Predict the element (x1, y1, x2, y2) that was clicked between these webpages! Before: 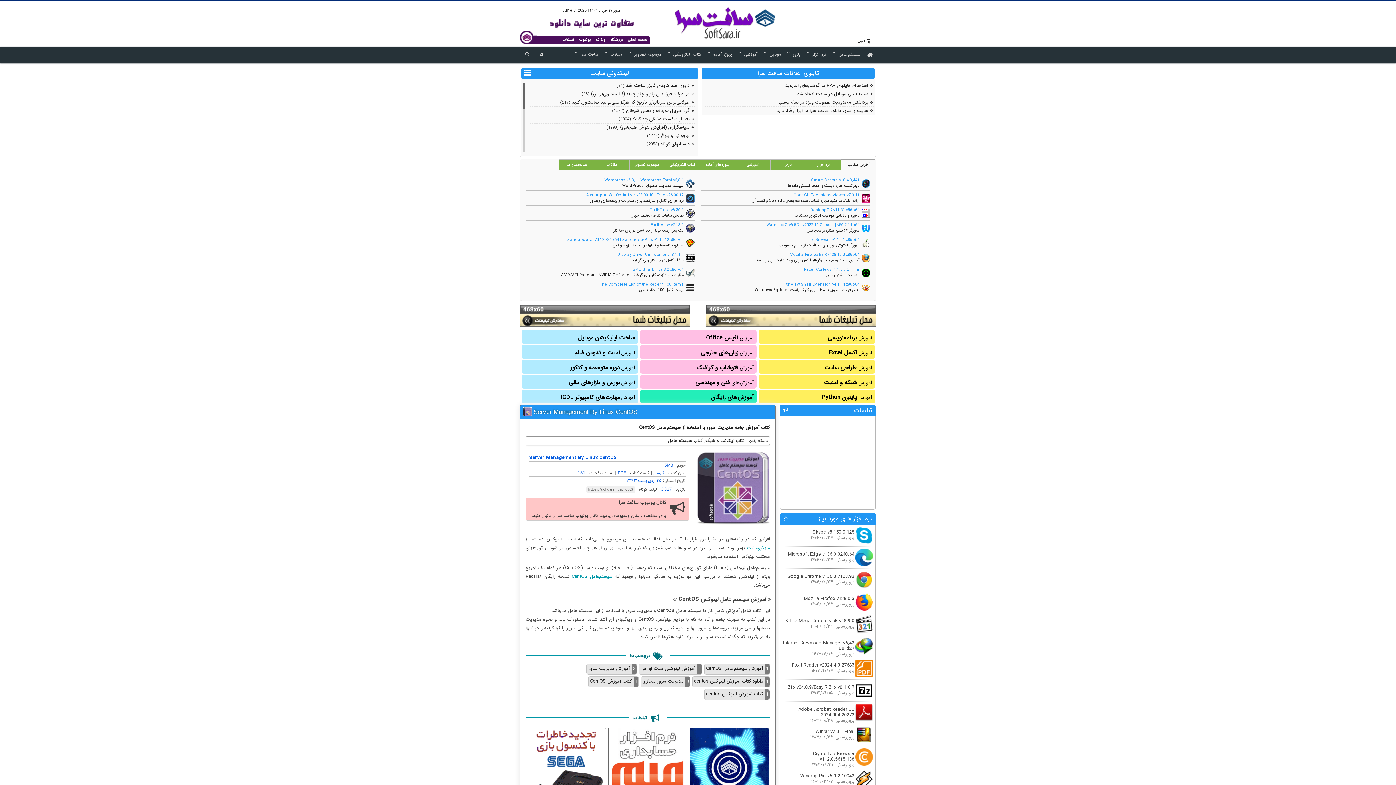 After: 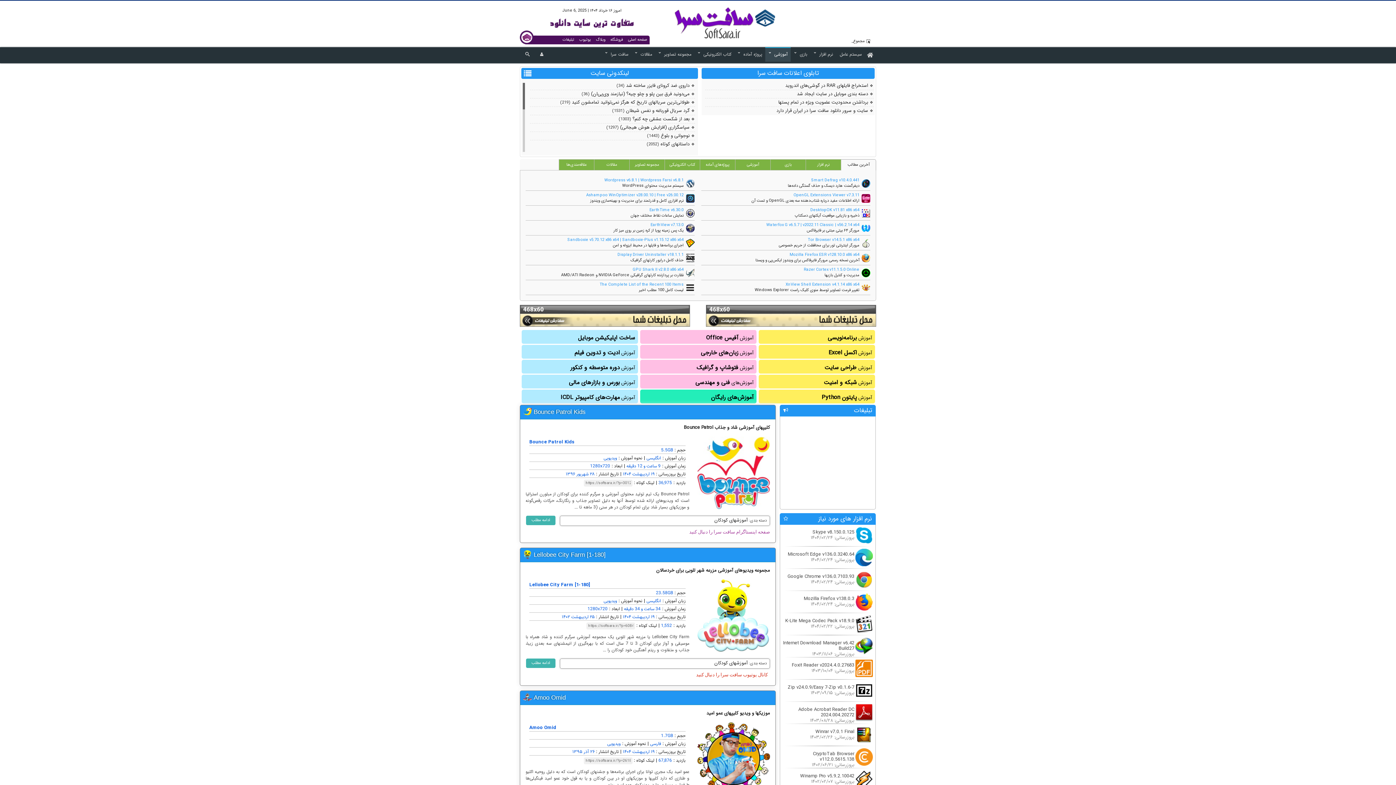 Action: bbox: (735, 47, 760, 61) label: آموزشی